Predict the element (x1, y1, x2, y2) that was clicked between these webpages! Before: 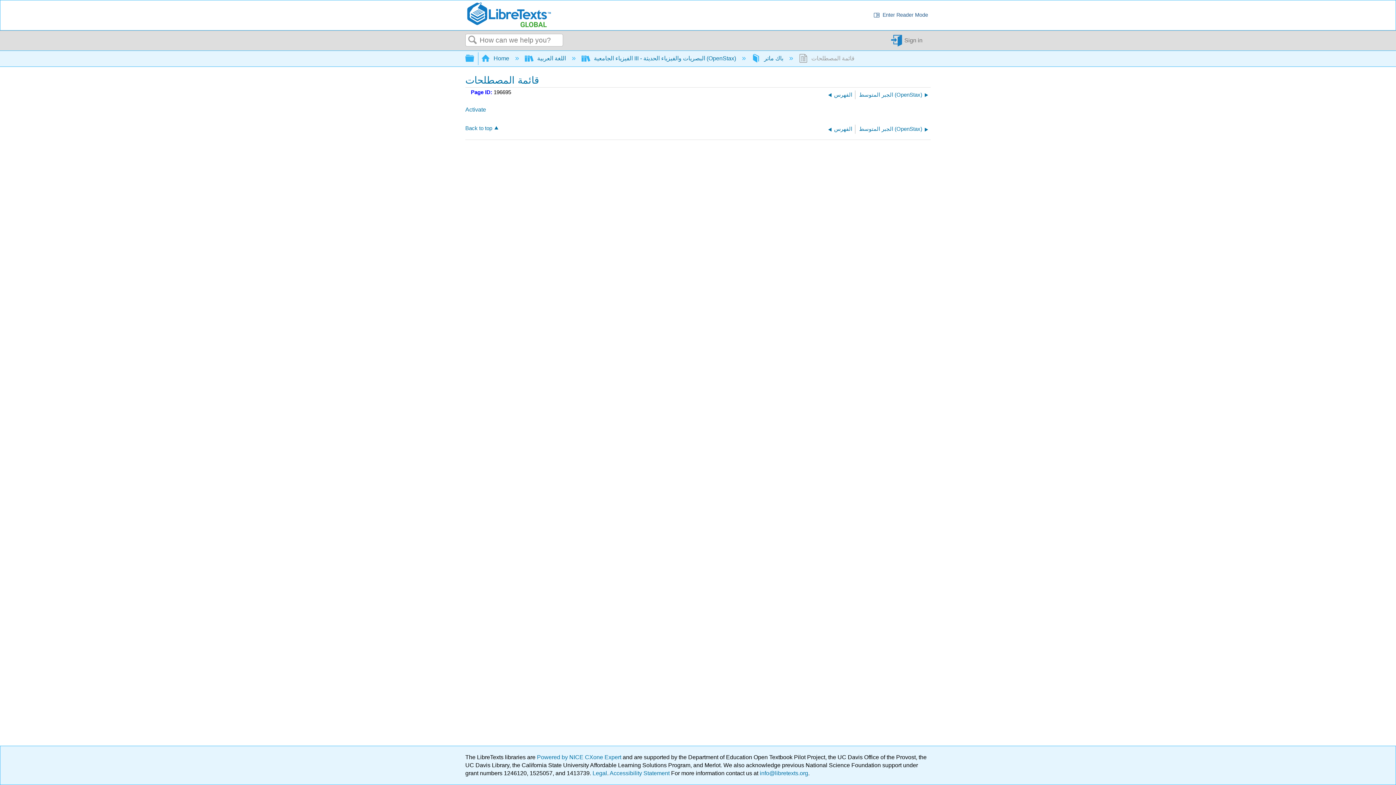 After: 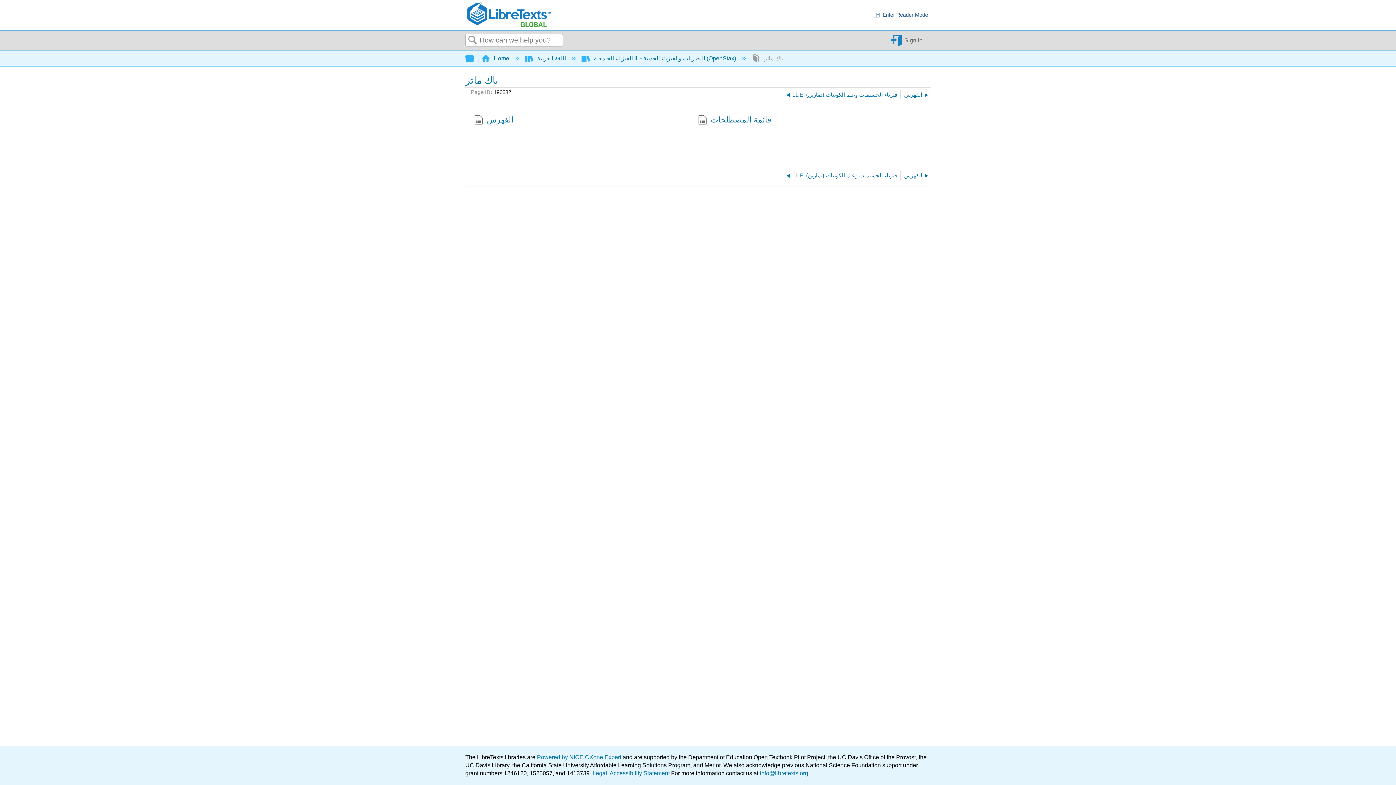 Action: bbox: (751, 55, 785, 61) label:  باك ماتر 